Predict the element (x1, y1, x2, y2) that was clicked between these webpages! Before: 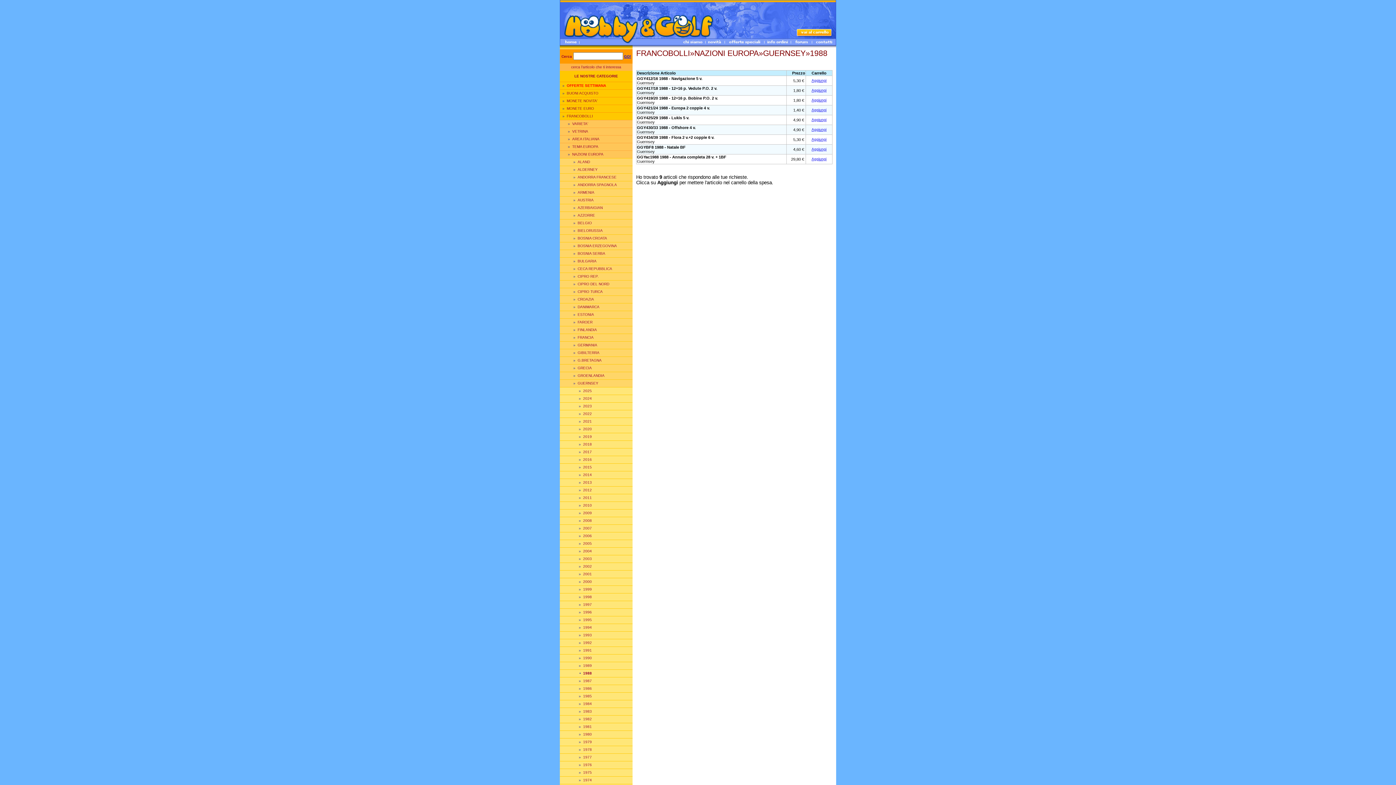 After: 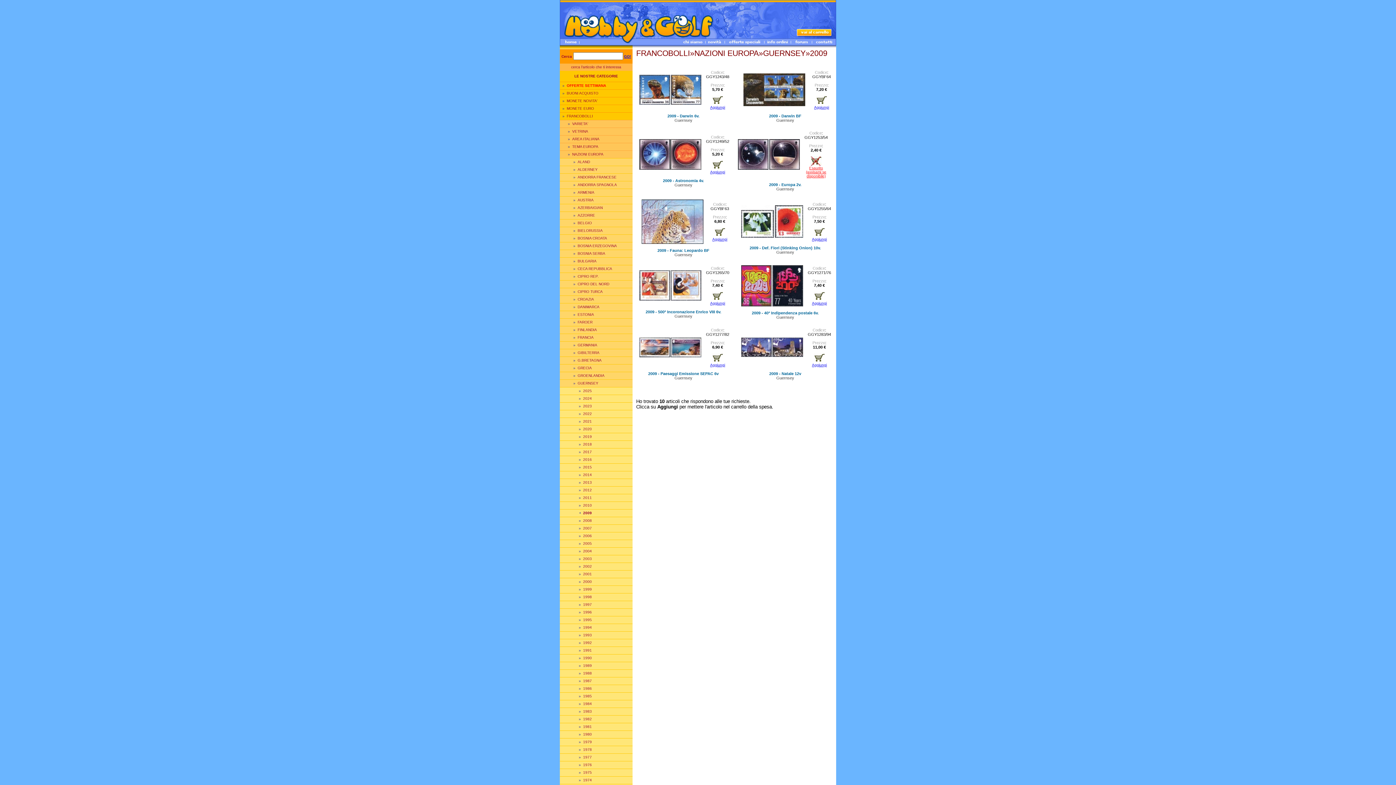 Action: bbox: (583, 511, 592, 515) label: 2009